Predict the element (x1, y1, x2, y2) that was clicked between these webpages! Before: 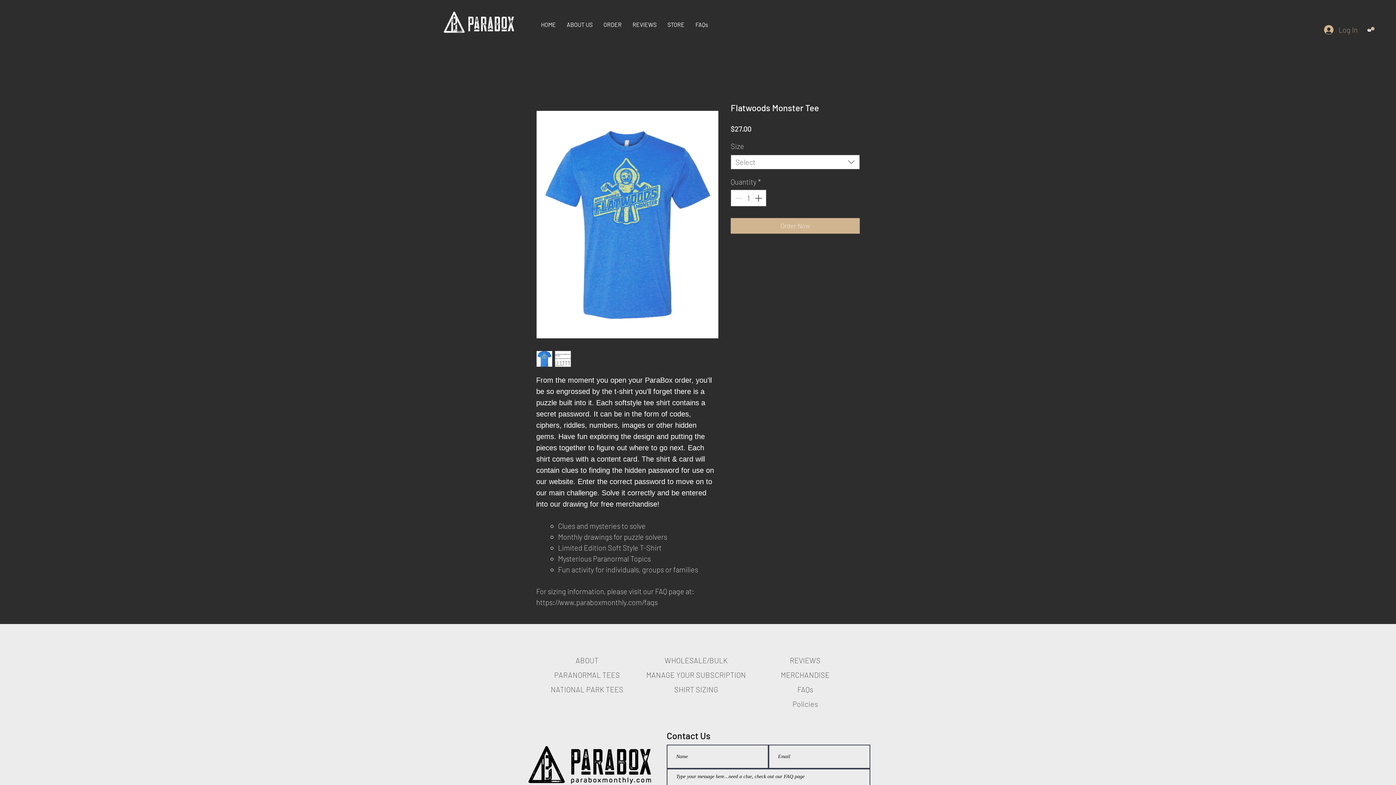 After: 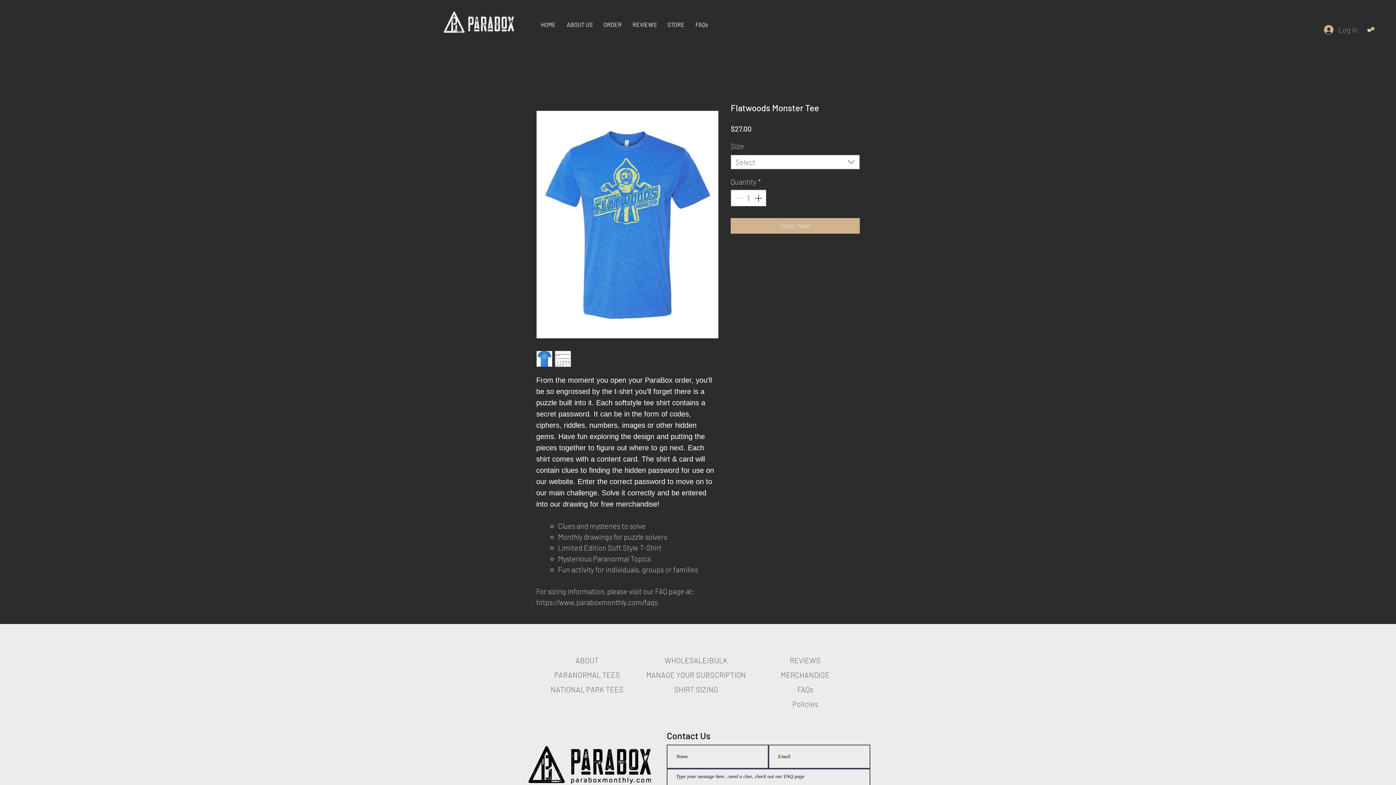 Action: bbox: (536, 350, 552, 367)